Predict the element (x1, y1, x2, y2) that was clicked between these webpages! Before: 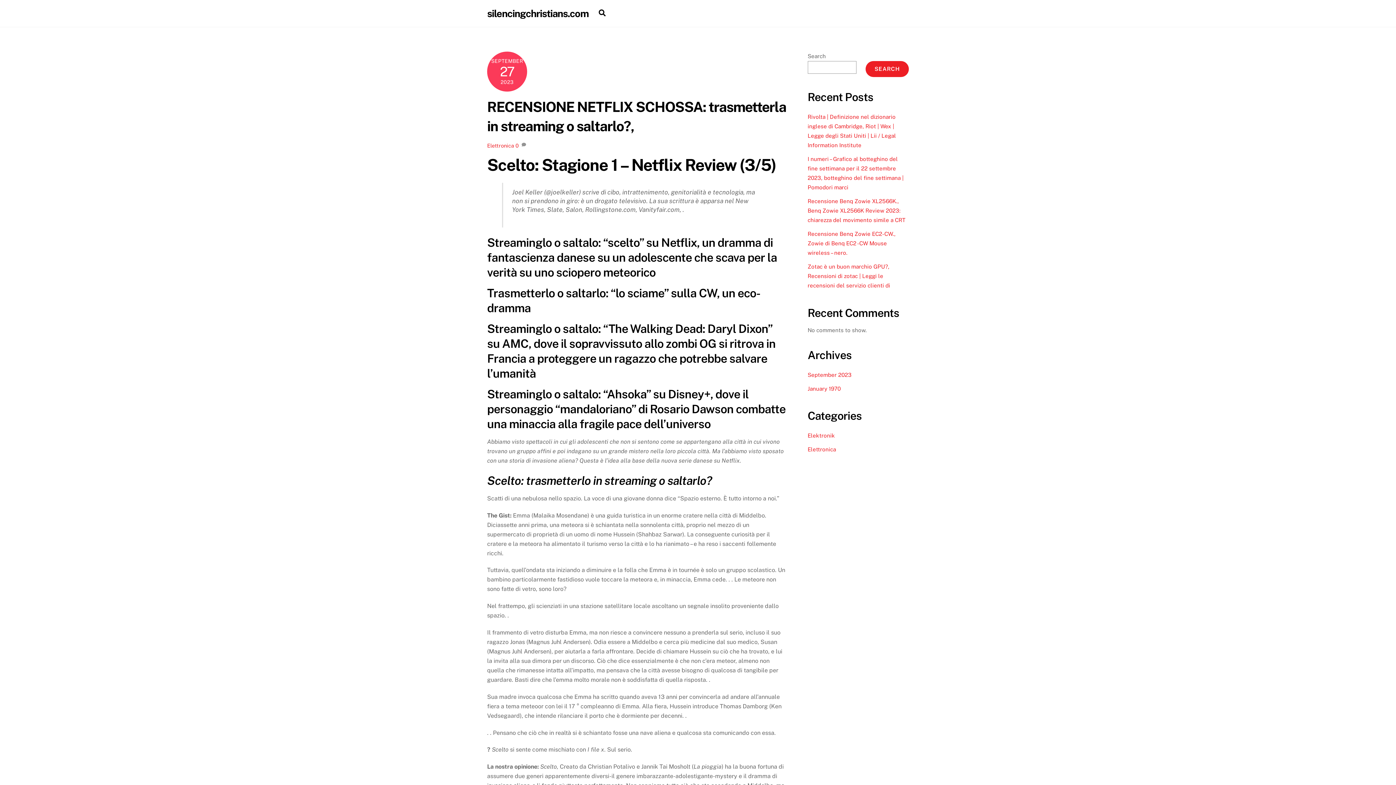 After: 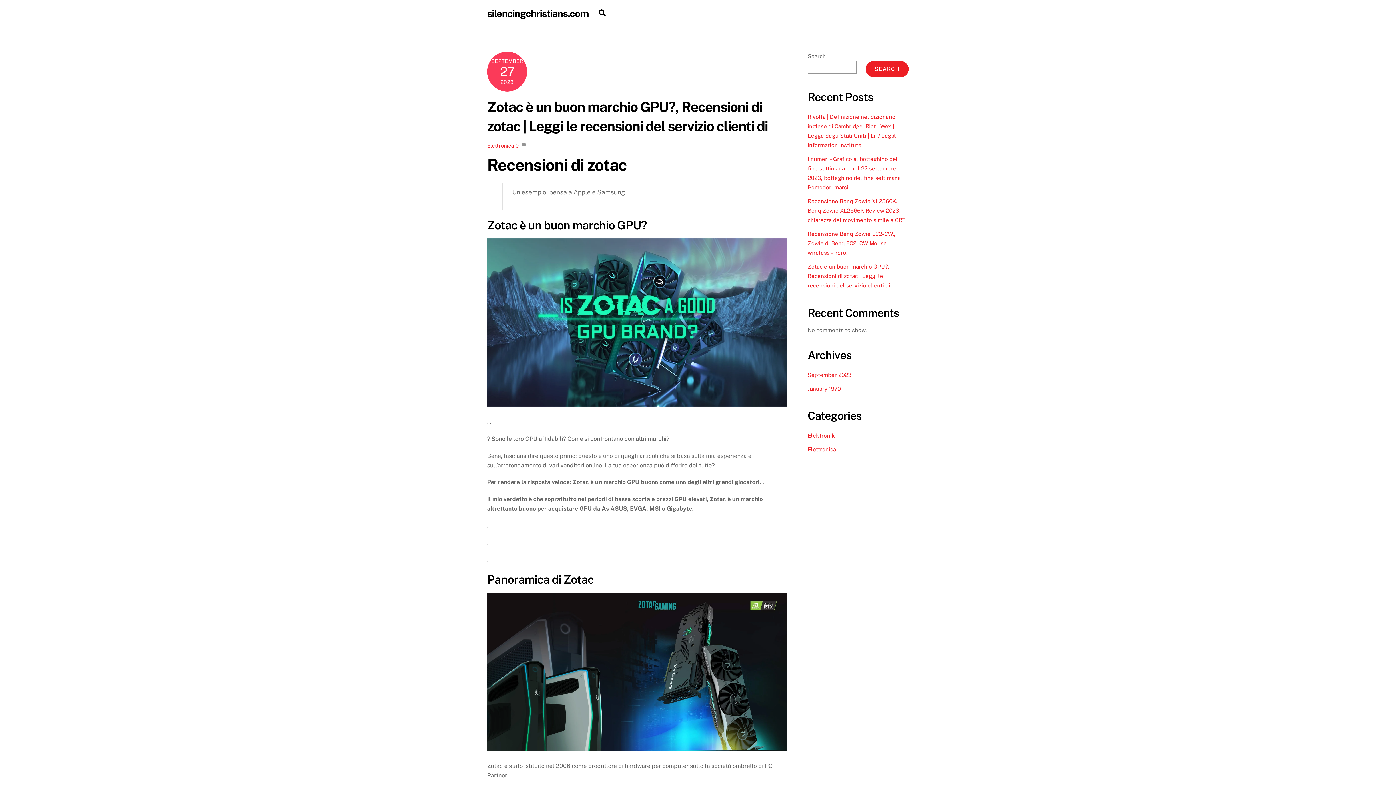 Action: bbox: (807, 263, 890, 288) label: Zotac è un buon marchio GPU?, Recensioni di zotac | Leggi le recensioni del servizio clienti di